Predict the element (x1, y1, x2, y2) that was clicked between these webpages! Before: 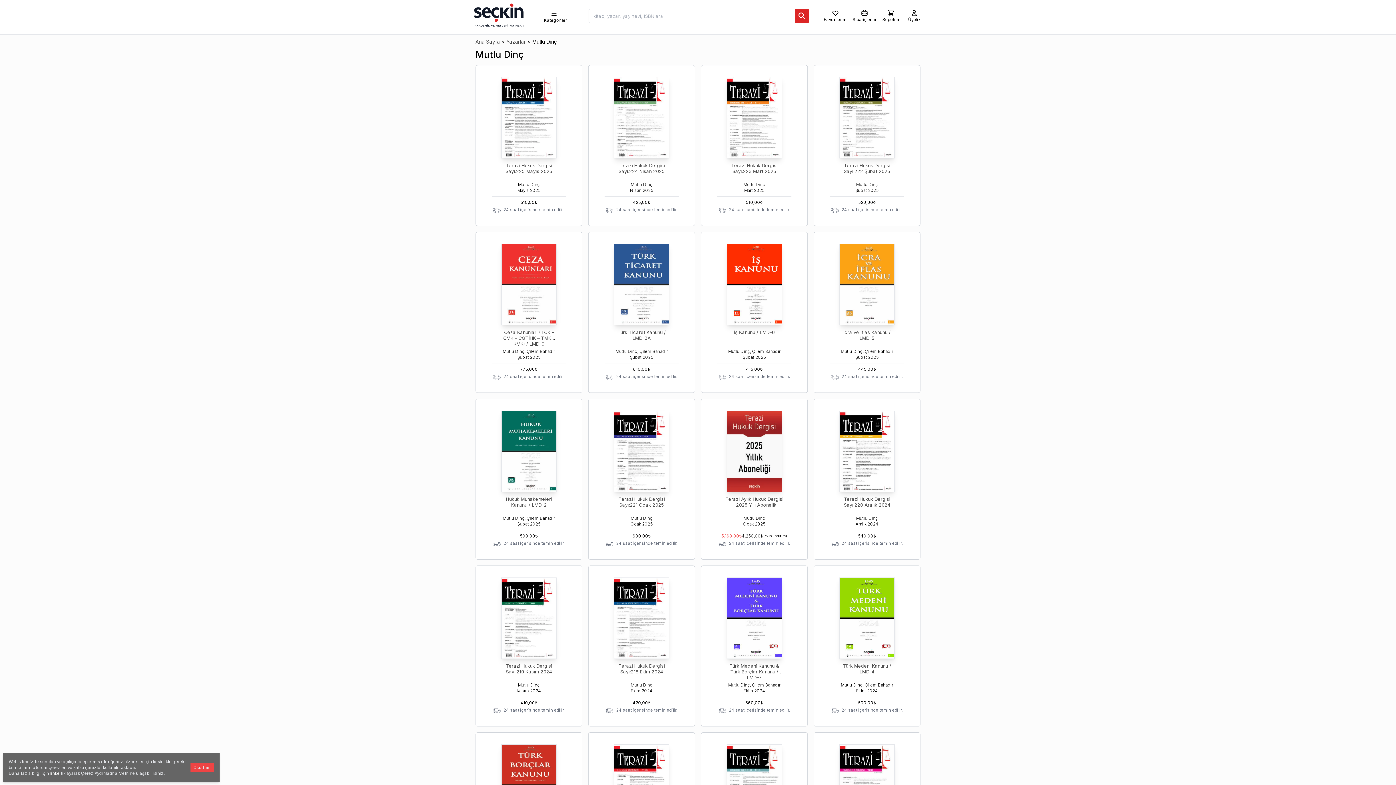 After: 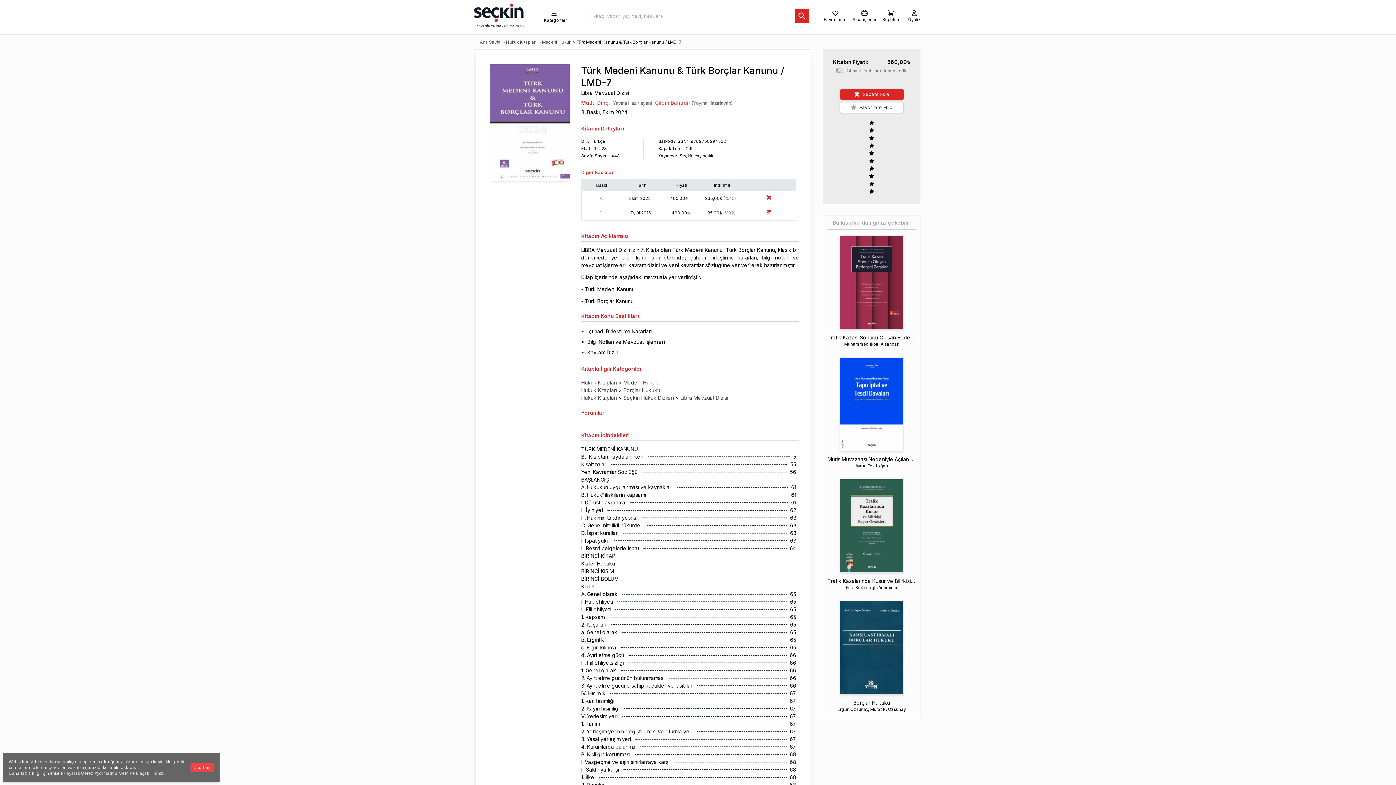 Action: label: Türk Medeni Kanunu & Türk Borçlar Kanunu / LMD–7 bbox: (729, 663, 779, 680)